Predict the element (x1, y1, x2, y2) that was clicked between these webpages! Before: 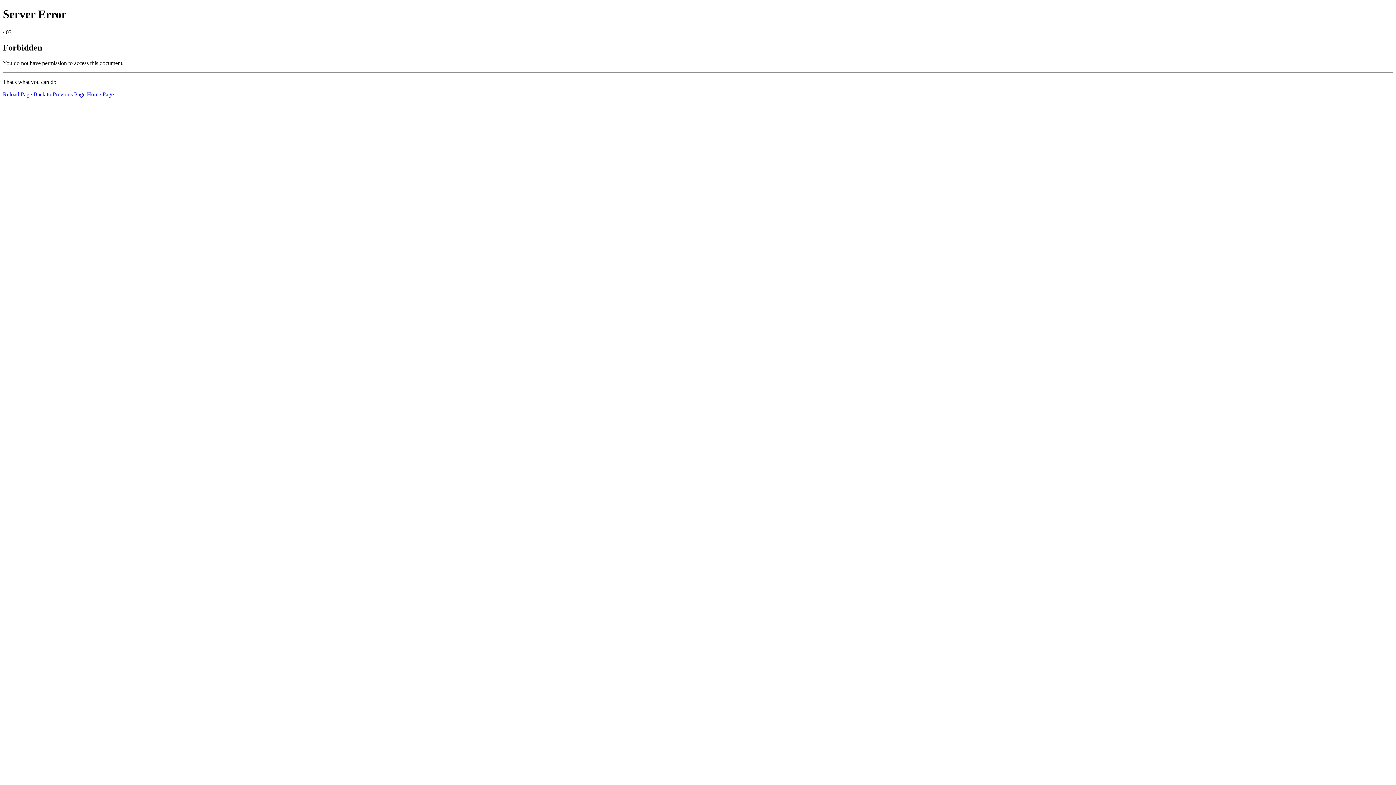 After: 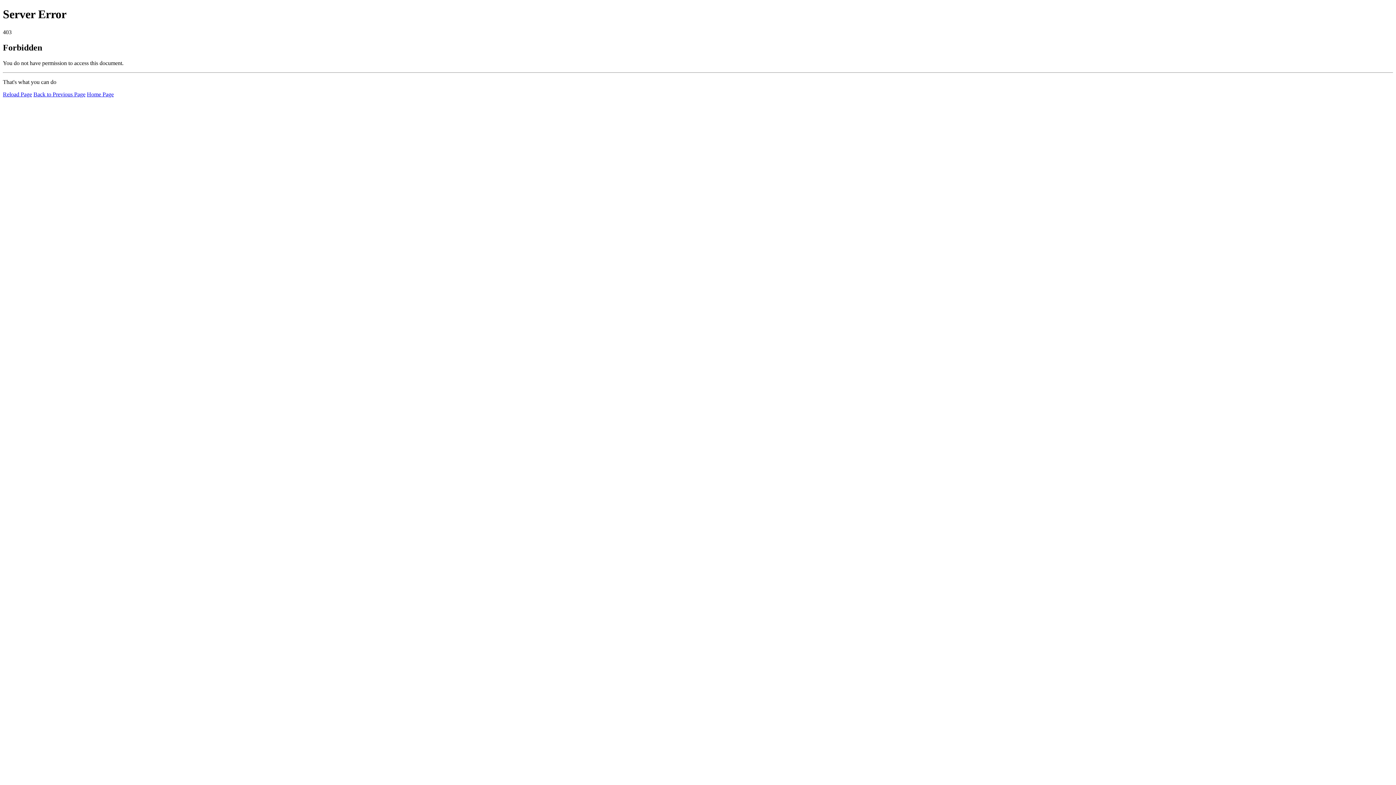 Action: label: Reload Page bbox: (2, 91, 32, 97)